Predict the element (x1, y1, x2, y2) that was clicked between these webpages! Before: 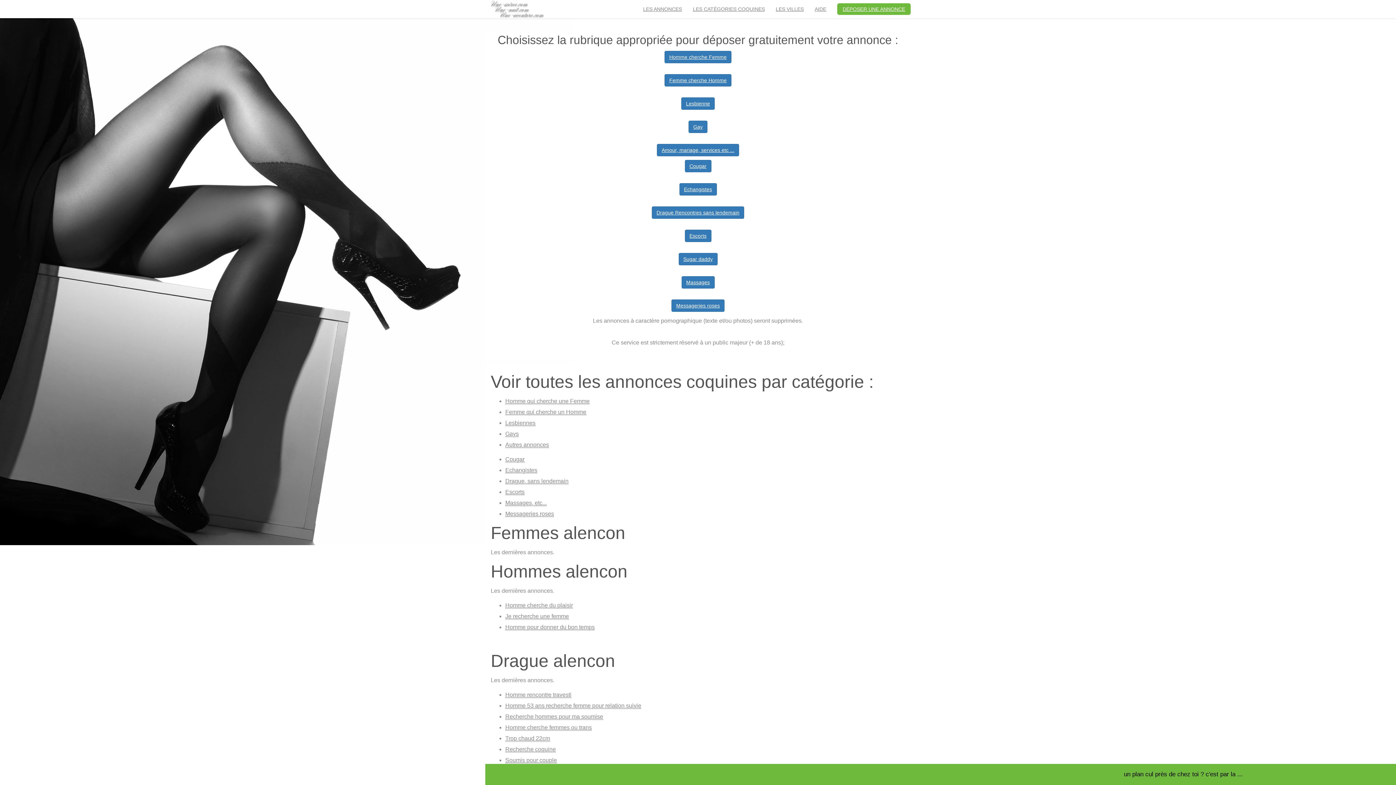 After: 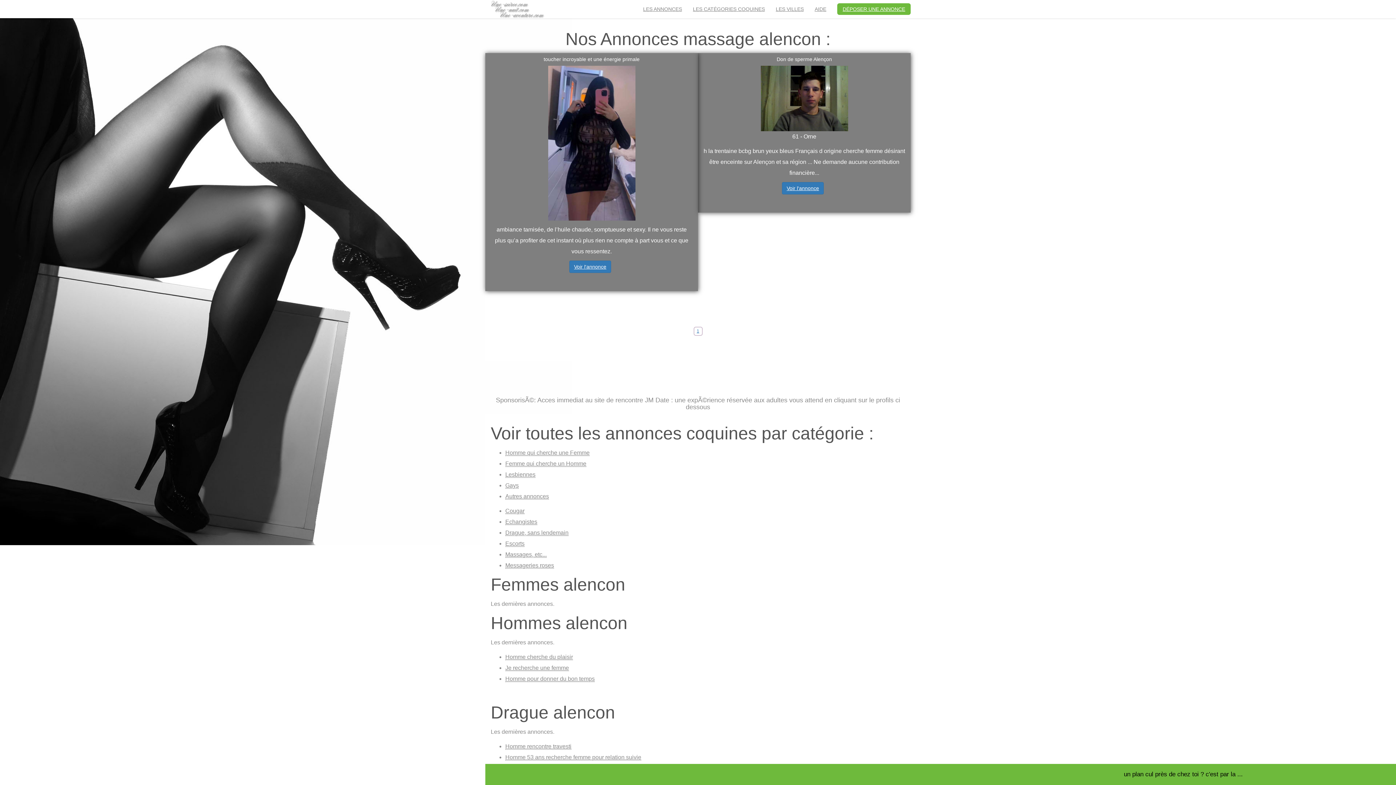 Action: bbox: (505, 500, 546, 506) label: Massages, etc...